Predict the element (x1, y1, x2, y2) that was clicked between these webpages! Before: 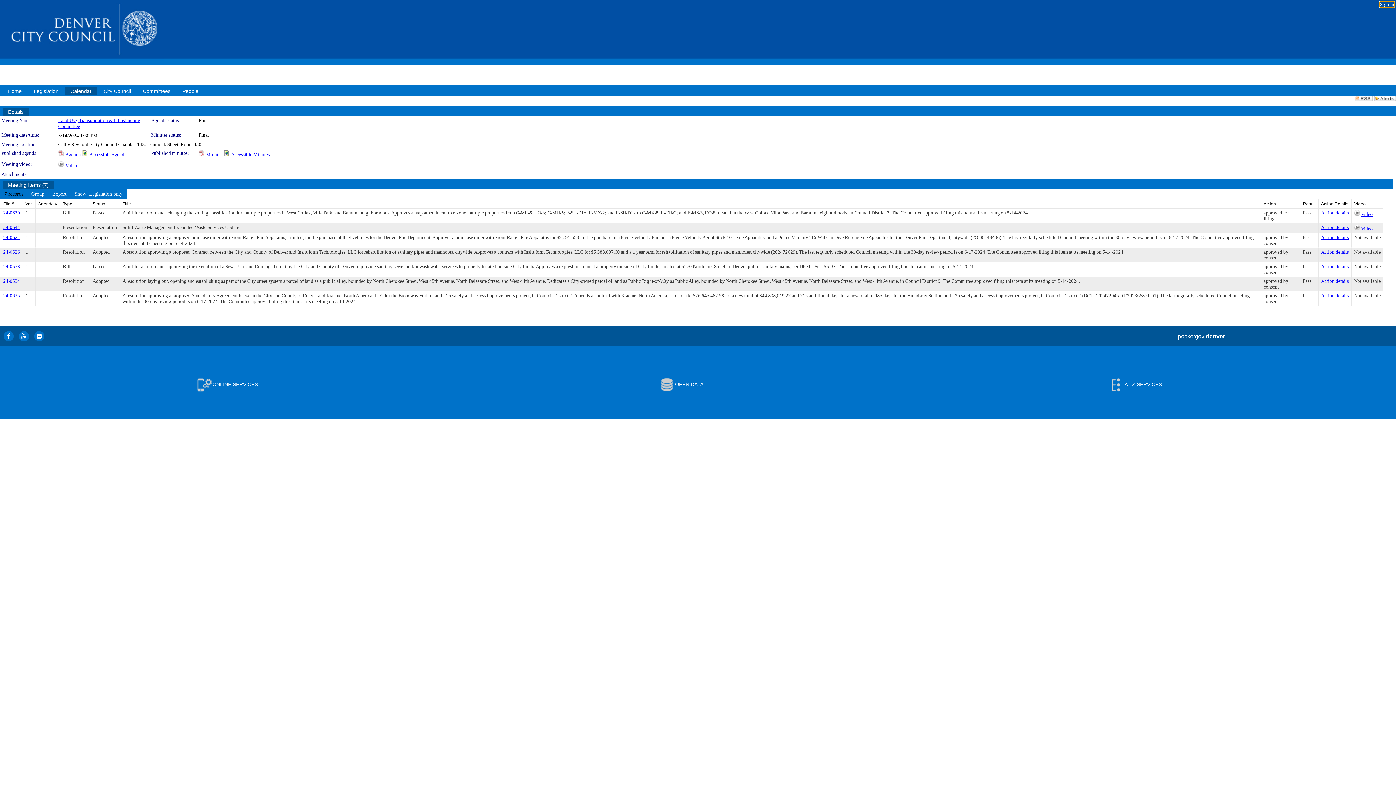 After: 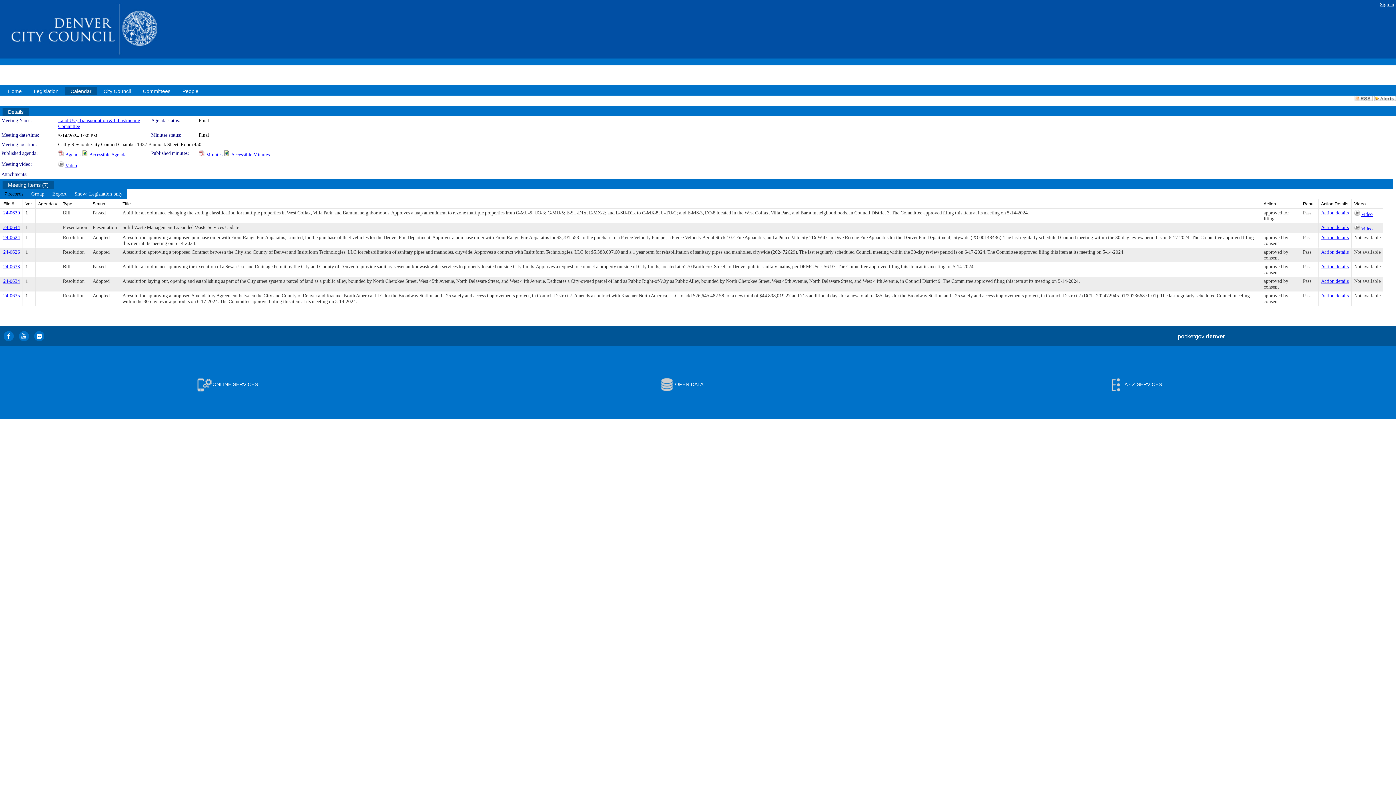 Action: label: Accessible Minutes bbox: (231, 152, 269, 157)